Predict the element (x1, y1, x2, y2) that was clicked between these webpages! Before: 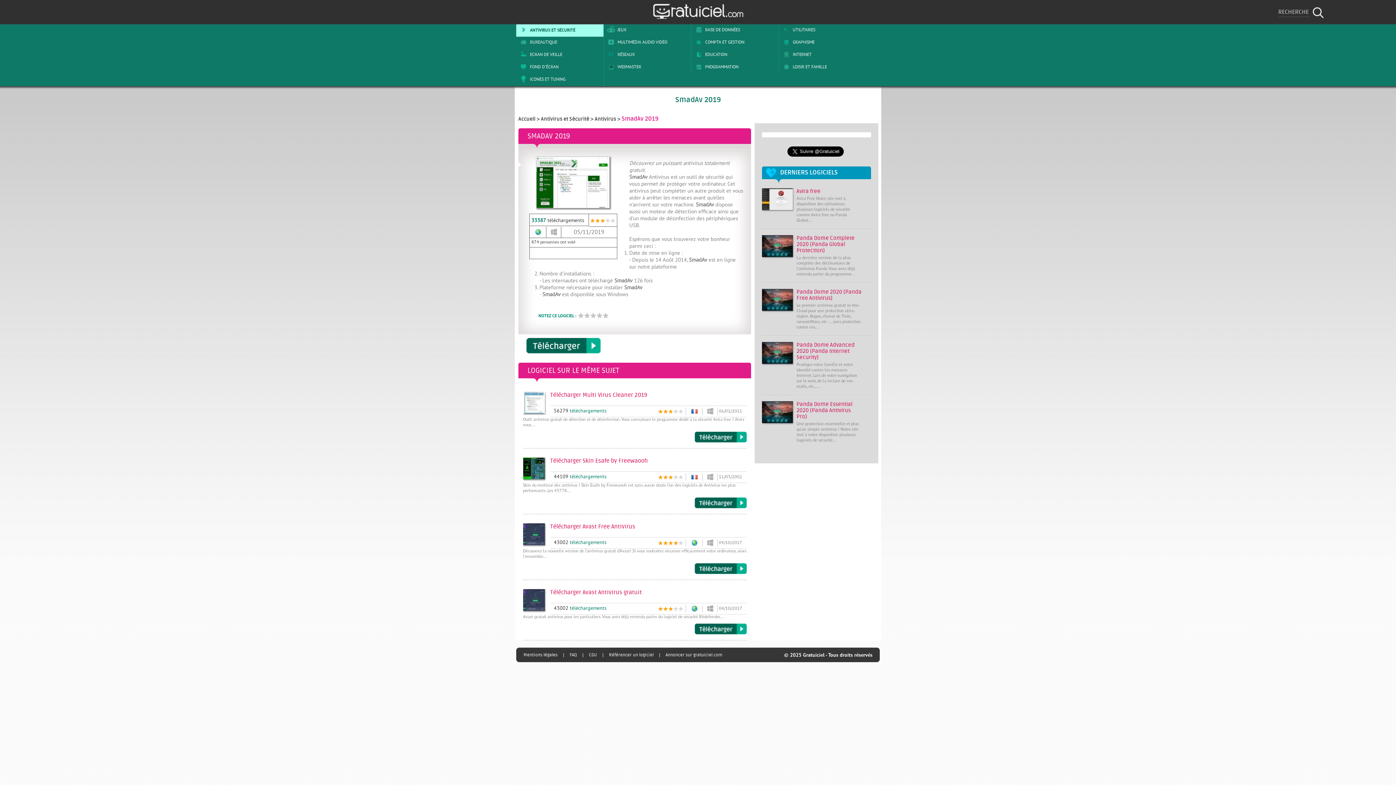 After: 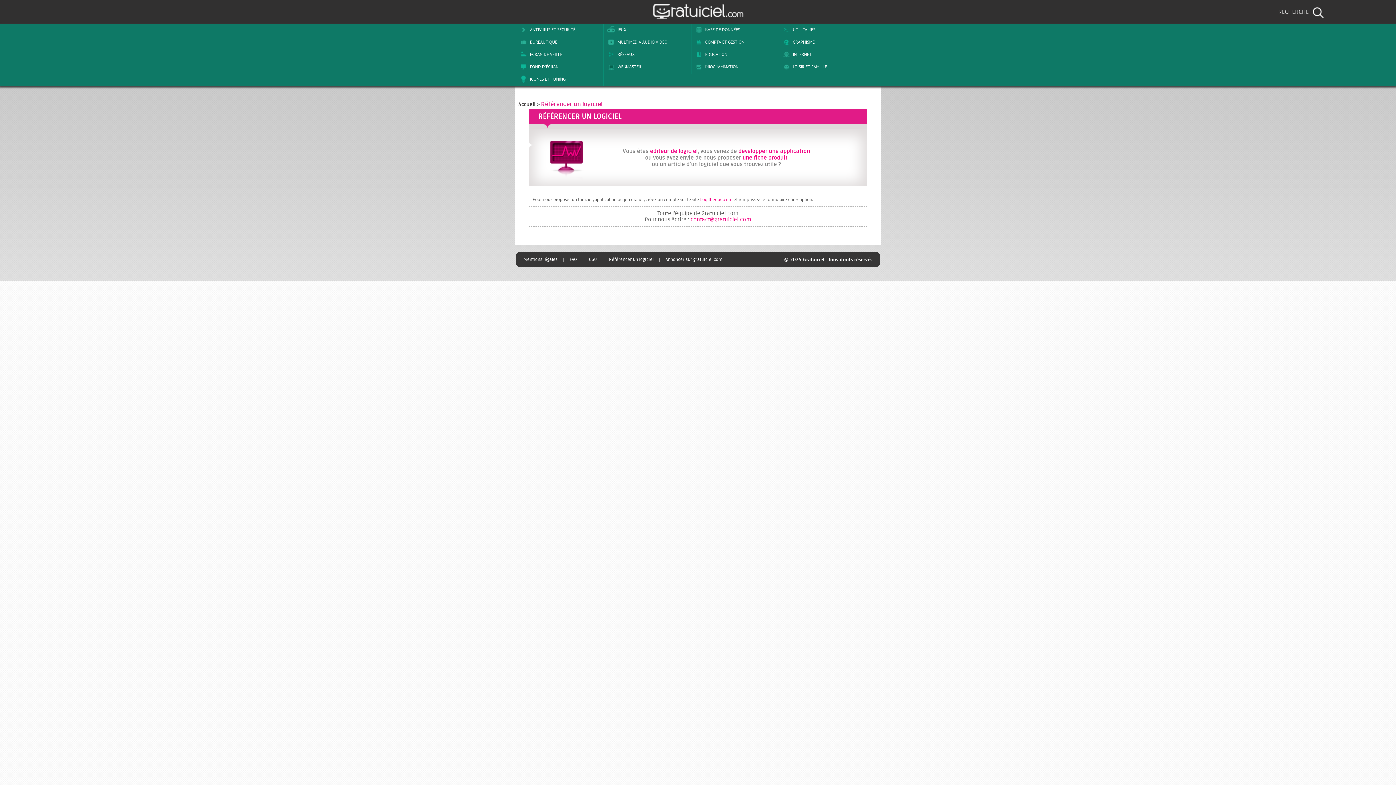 Action: bbox: (609, 652, 653, 657) label: Référencer un logiciel